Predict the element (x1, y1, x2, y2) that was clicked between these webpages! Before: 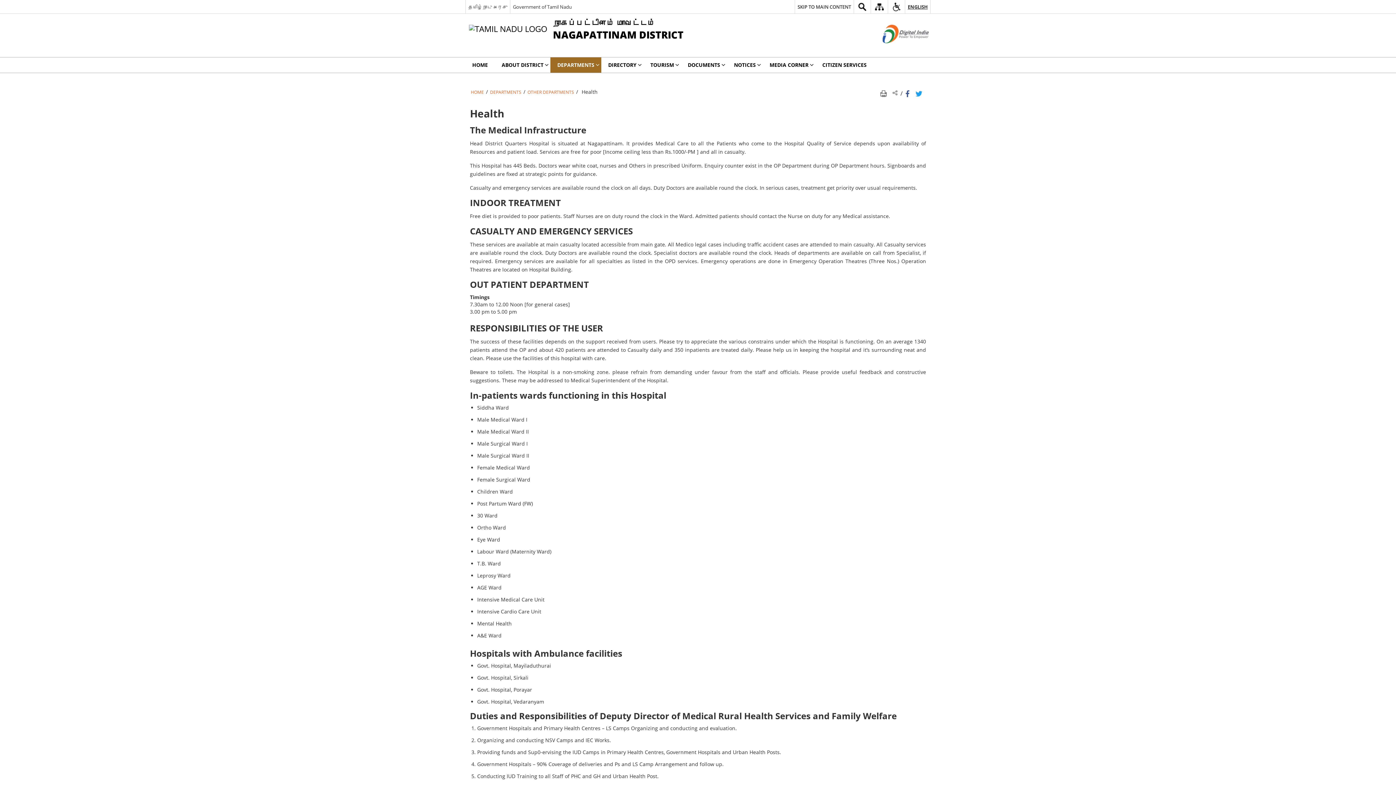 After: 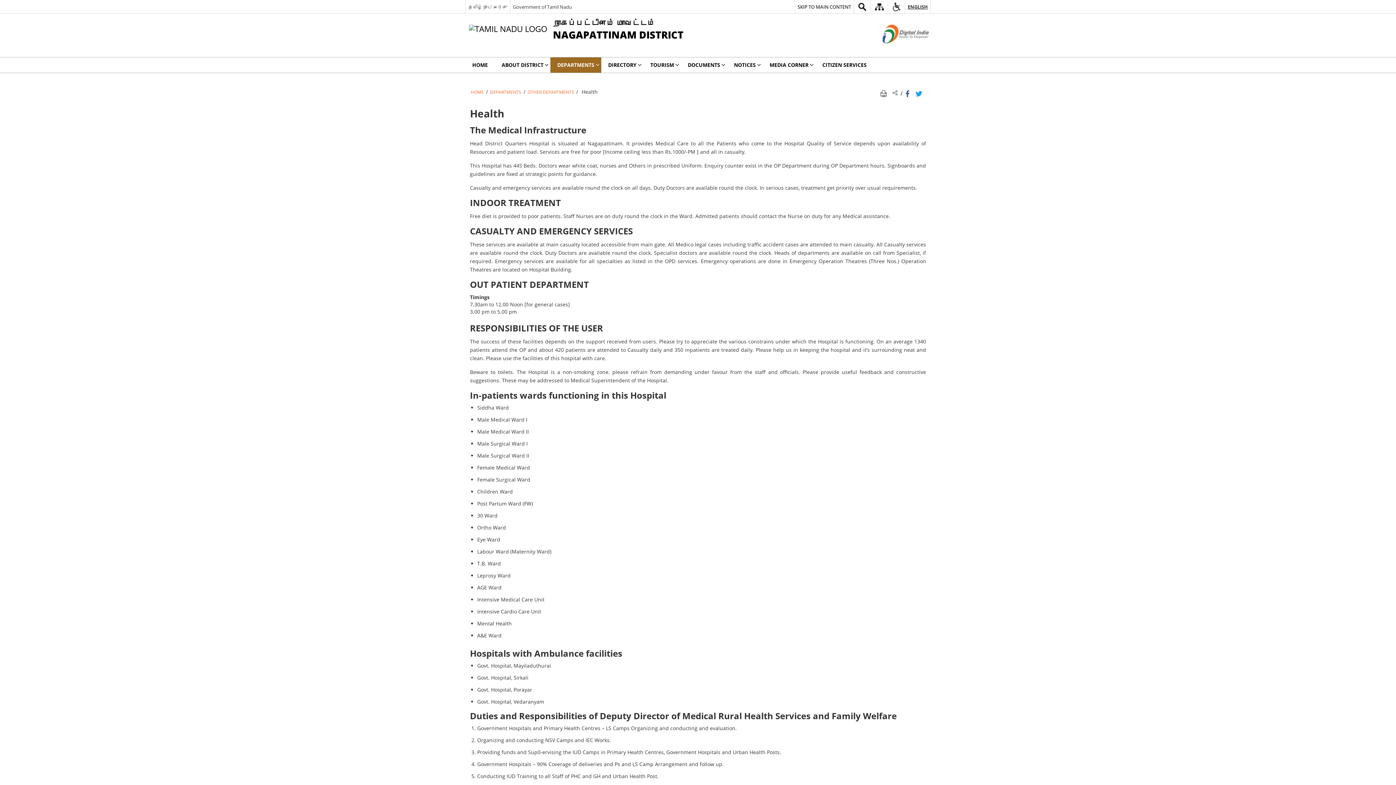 Action: bbox: (870, 0, 888, 13)